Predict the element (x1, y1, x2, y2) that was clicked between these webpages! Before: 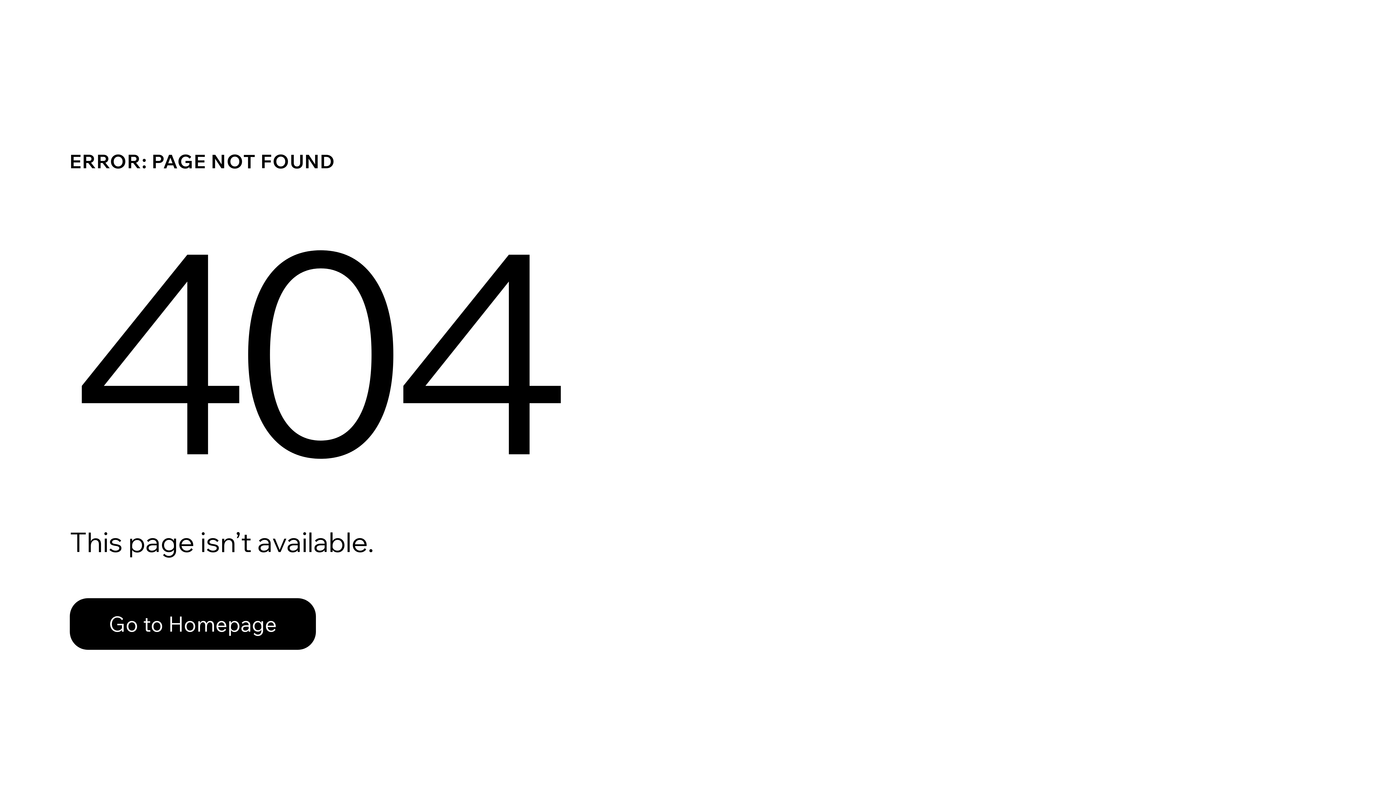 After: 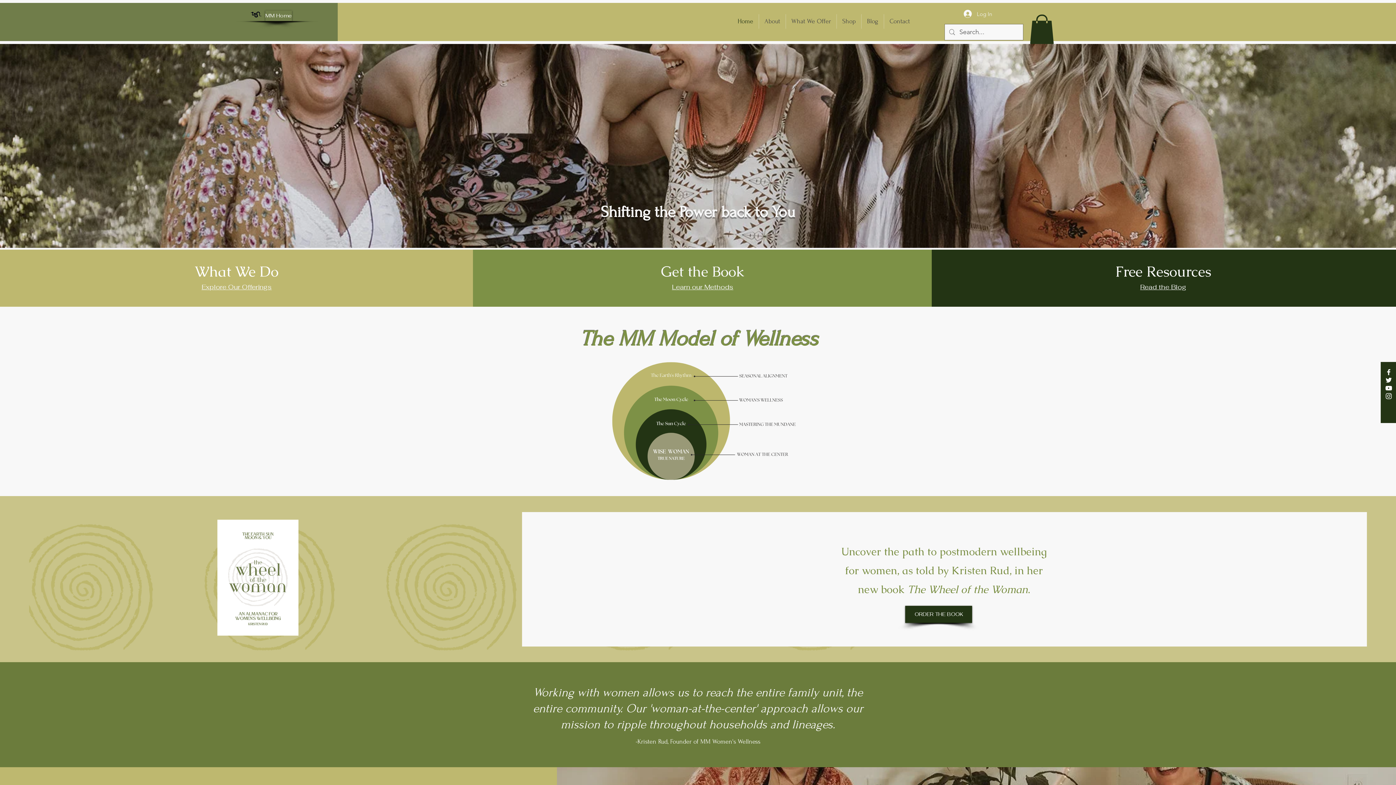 Action: label: Go to Homepage bbox: (69, 582, 768, 659)